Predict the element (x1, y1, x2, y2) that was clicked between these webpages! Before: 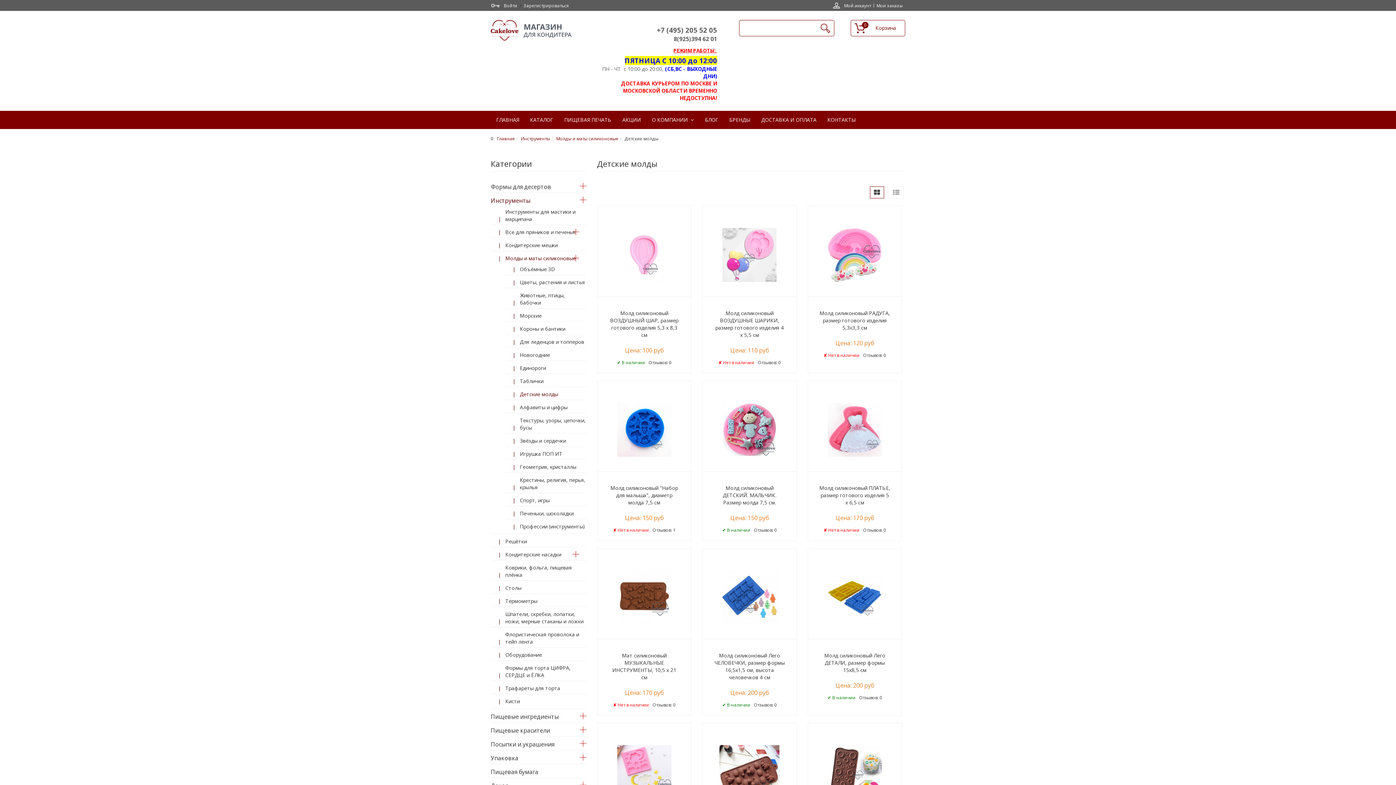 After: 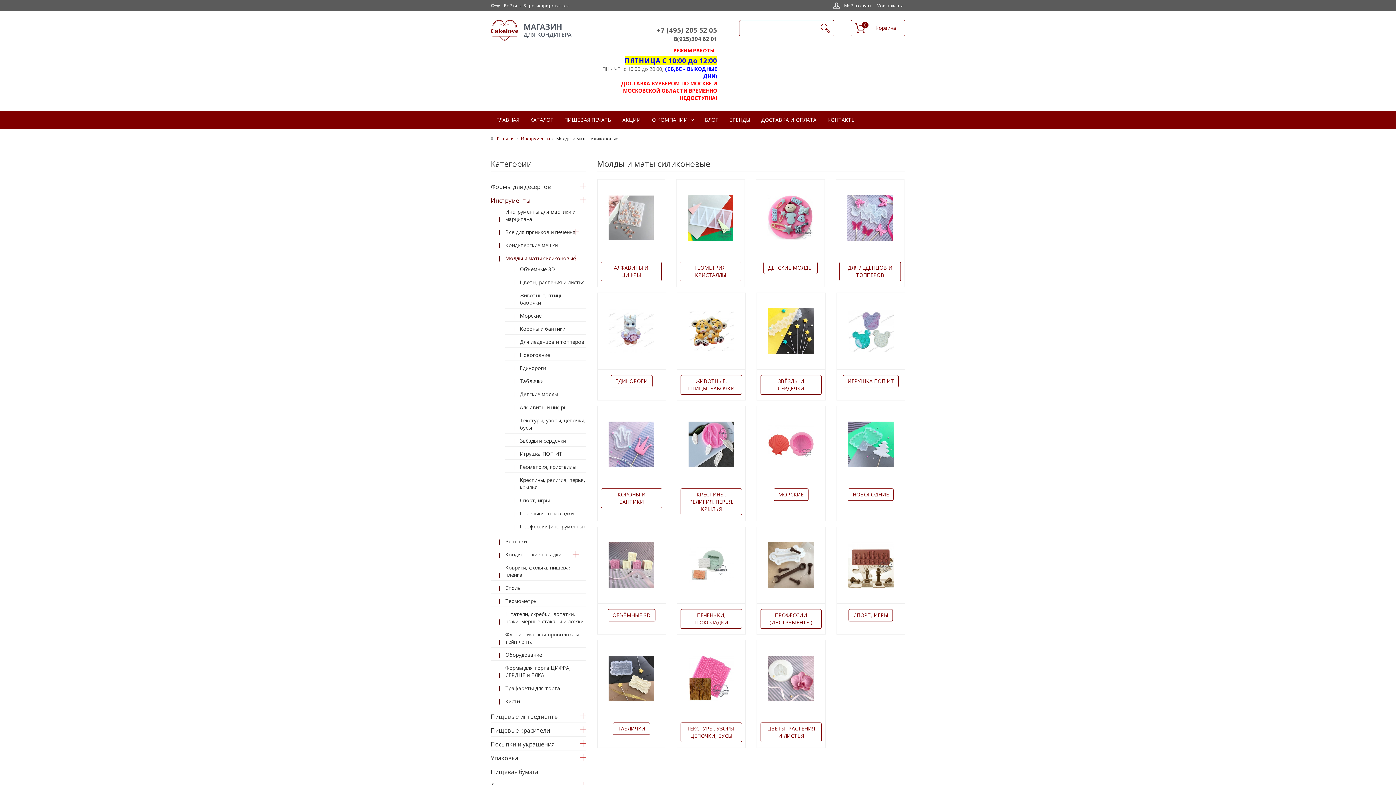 Action: label: Молды и маты силиконовые bbox: (556, 135, 618, 141)